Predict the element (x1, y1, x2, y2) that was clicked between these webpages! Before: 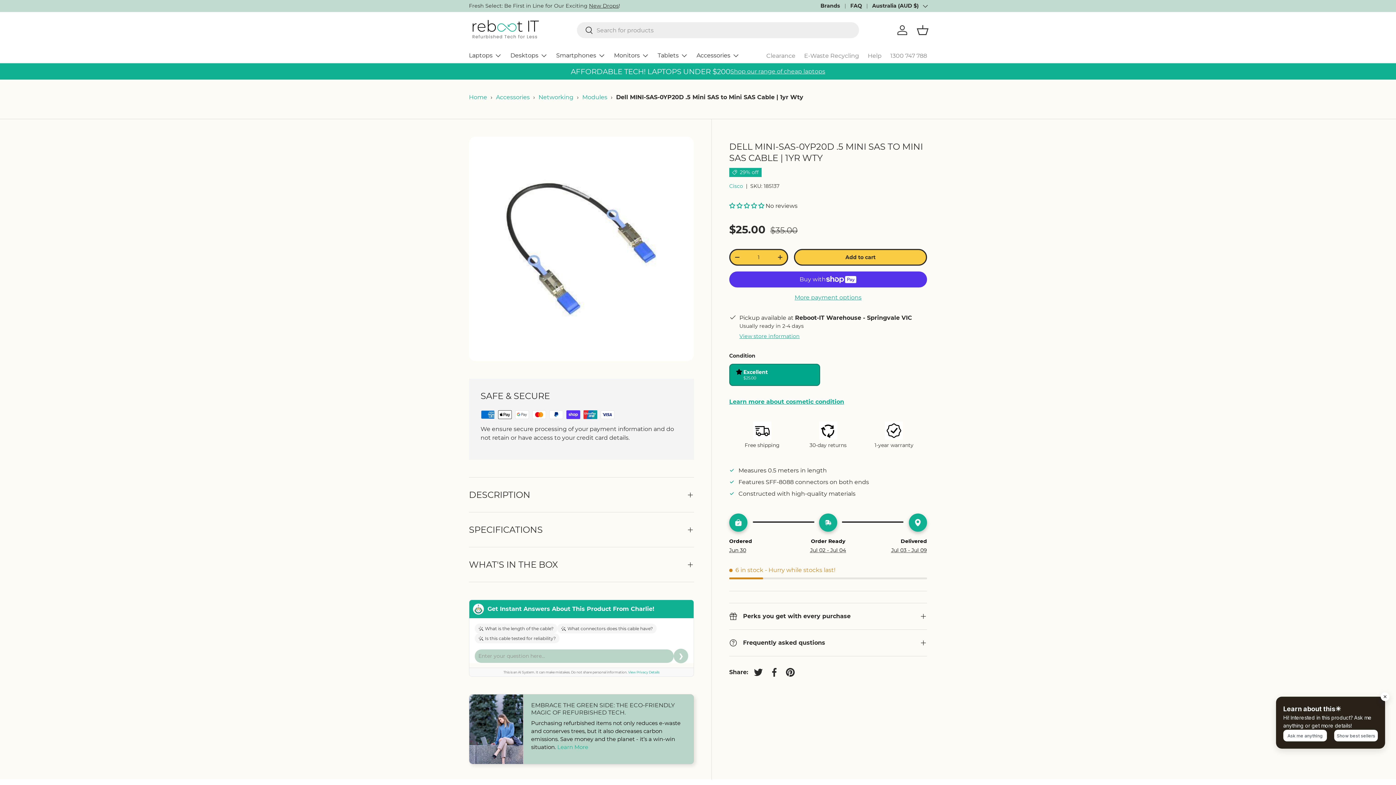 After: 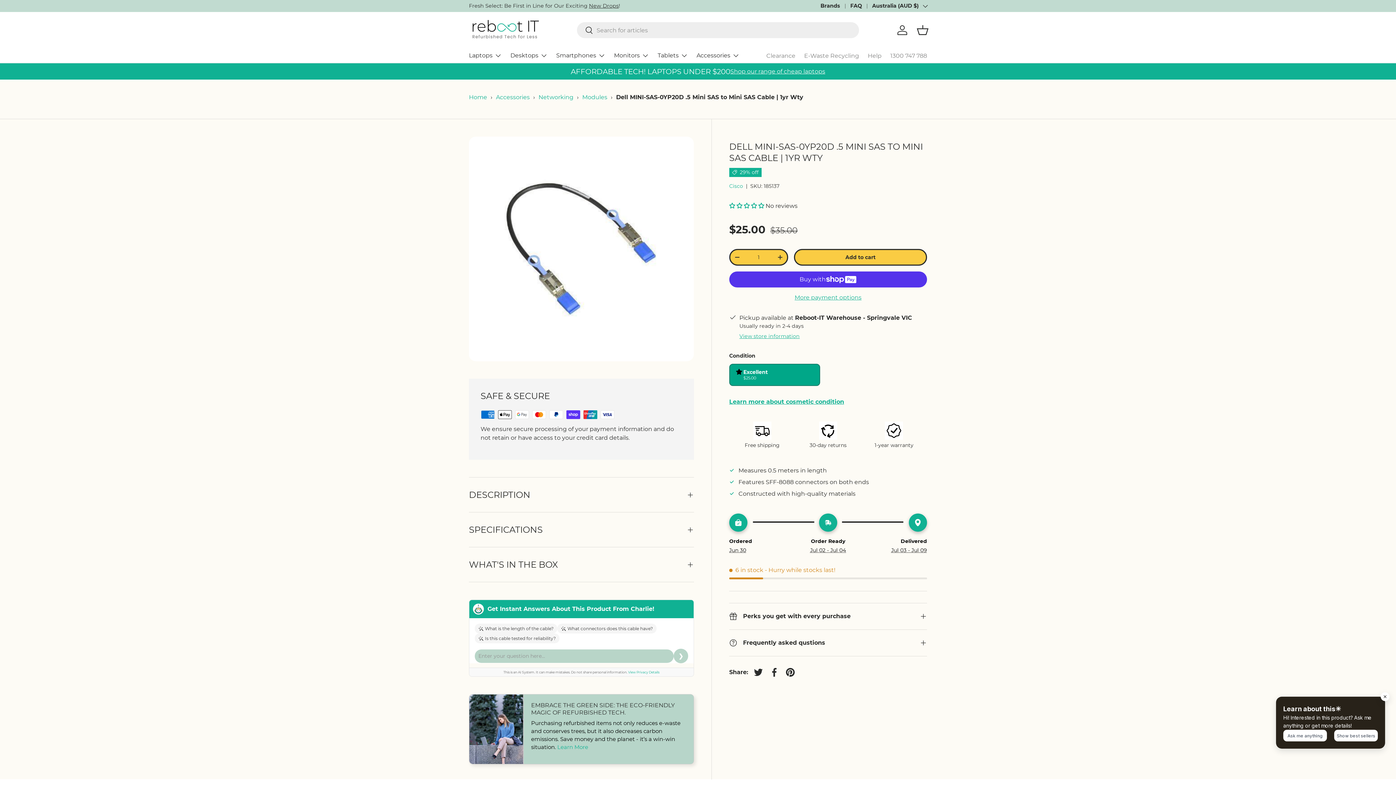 Action: label: Search bbox: (577, 22, 593, 39)